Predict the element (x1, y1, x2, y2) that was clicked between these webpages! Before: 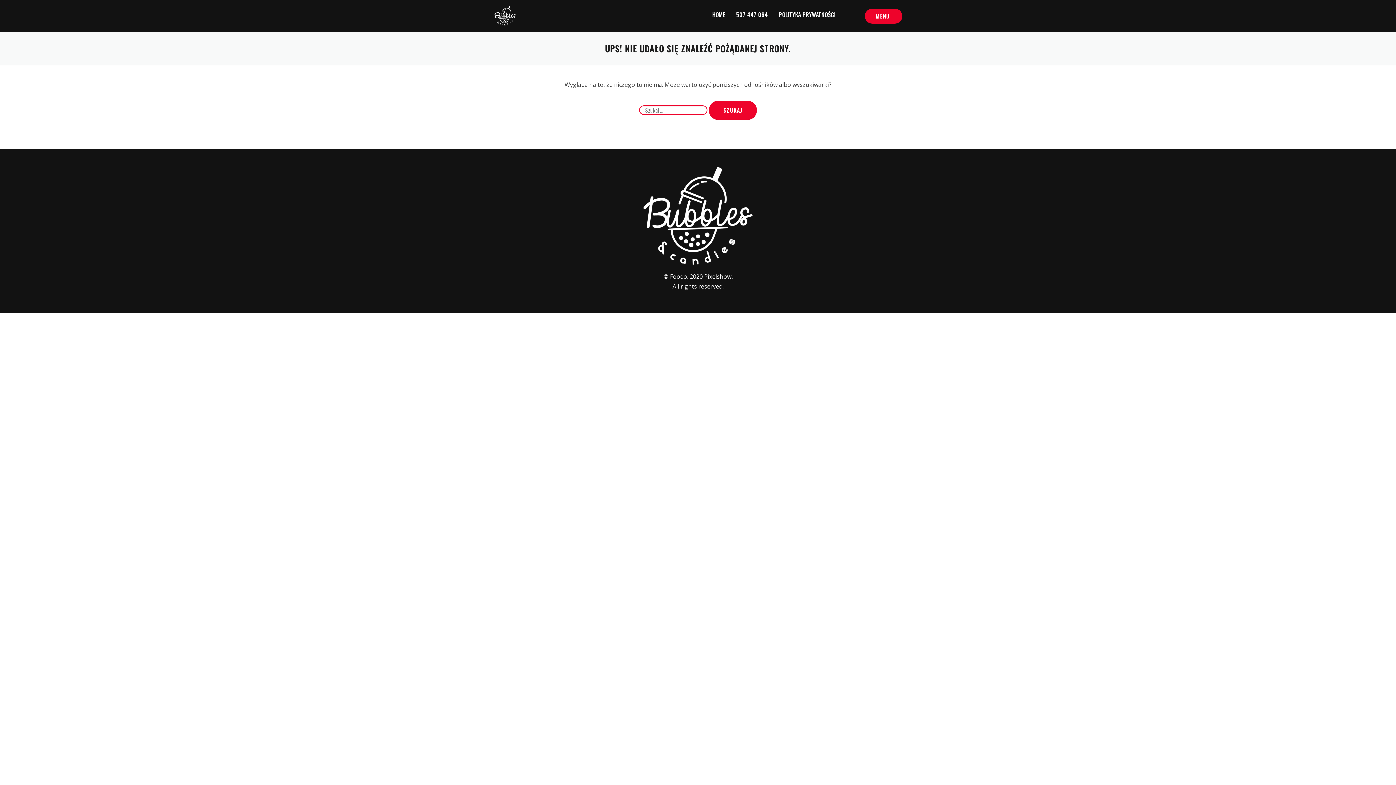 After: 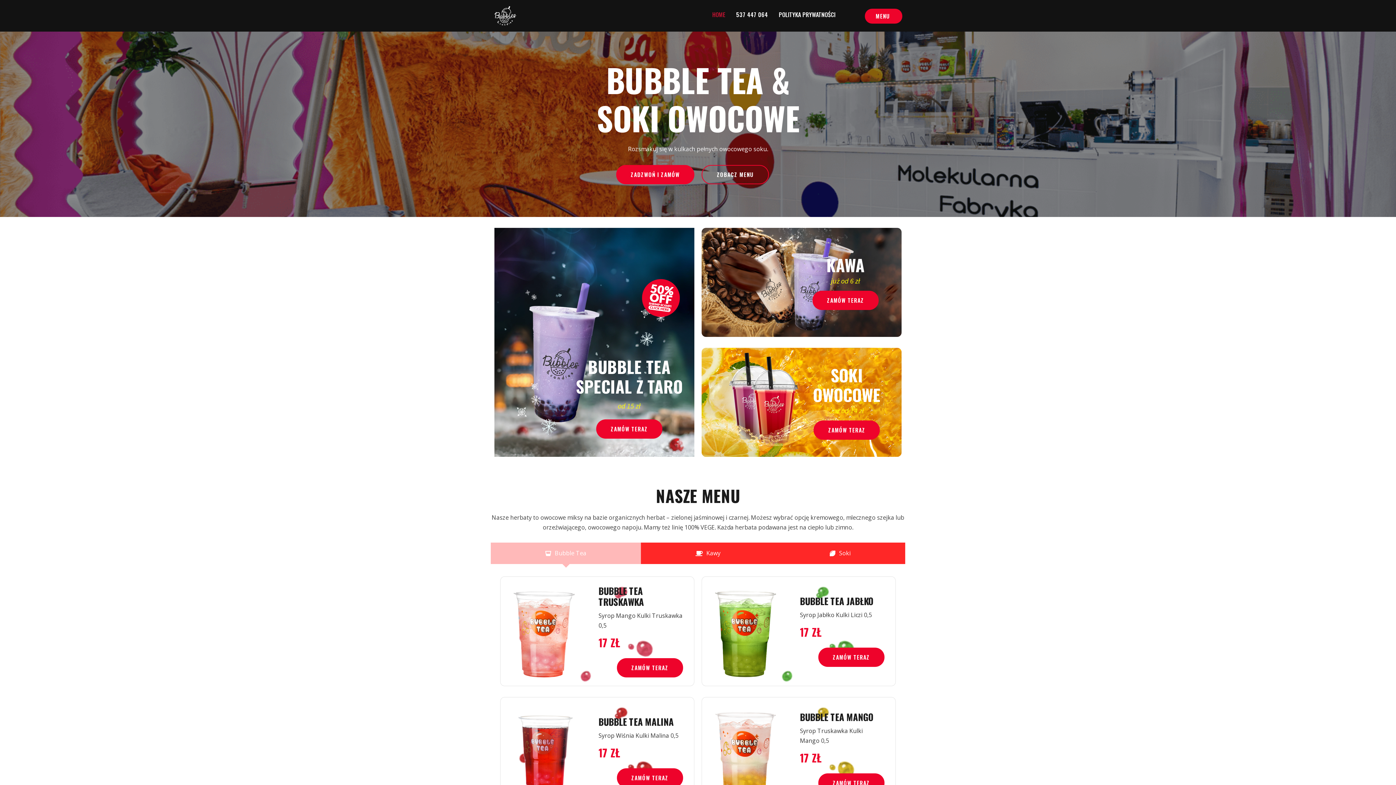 Action: bbox: (643, 167, 752, 264)